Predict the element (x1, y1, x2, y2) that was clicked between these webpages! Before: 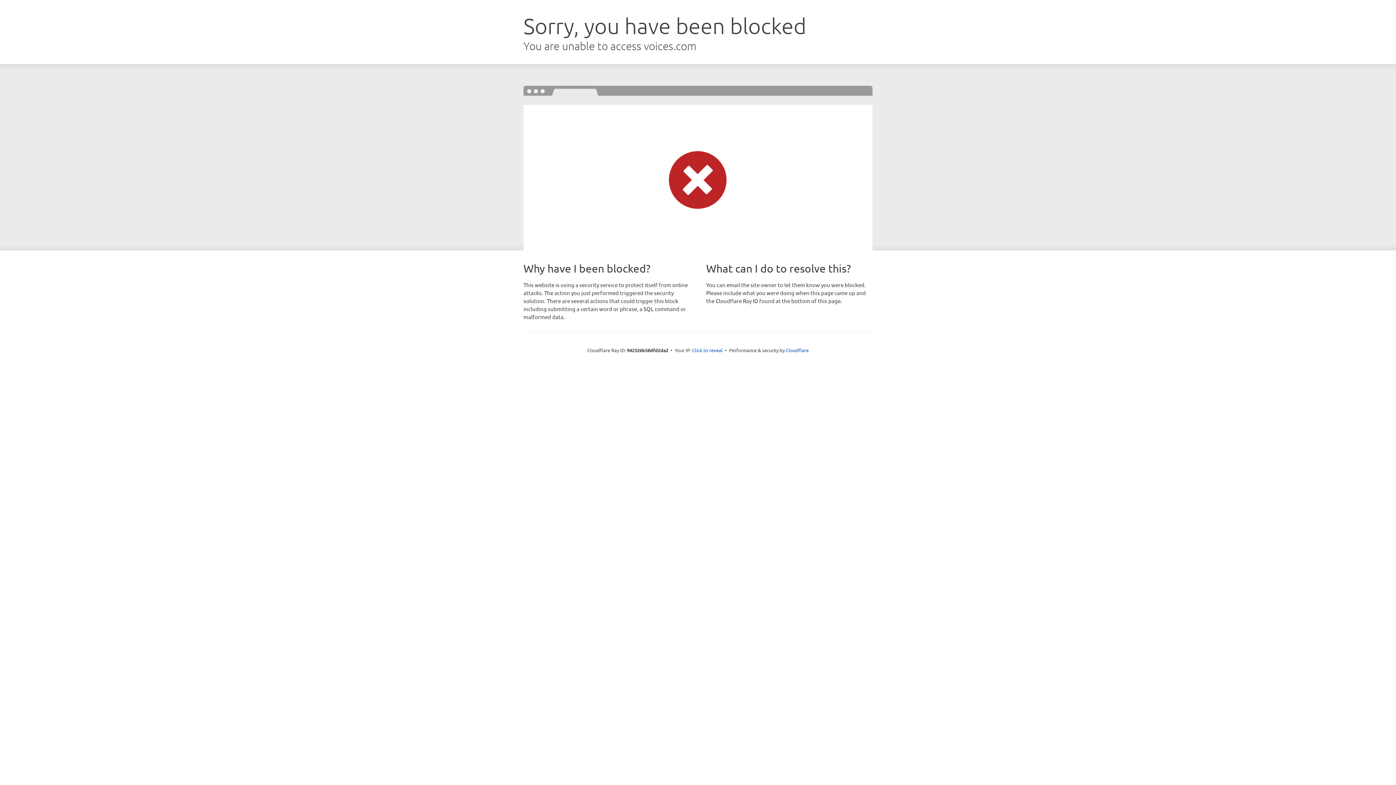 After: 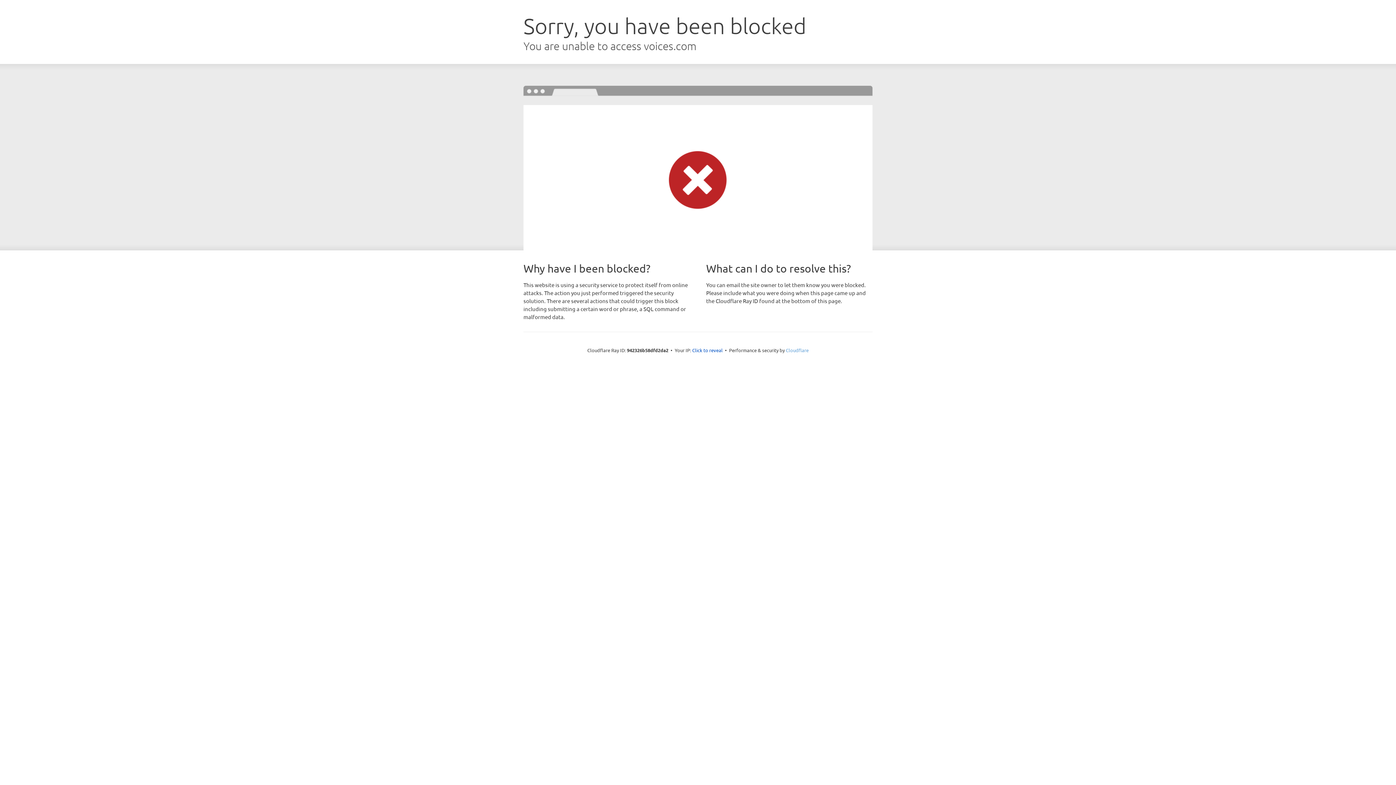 Action: label: Cloudflare bbox: (786, 347, 808, 353)